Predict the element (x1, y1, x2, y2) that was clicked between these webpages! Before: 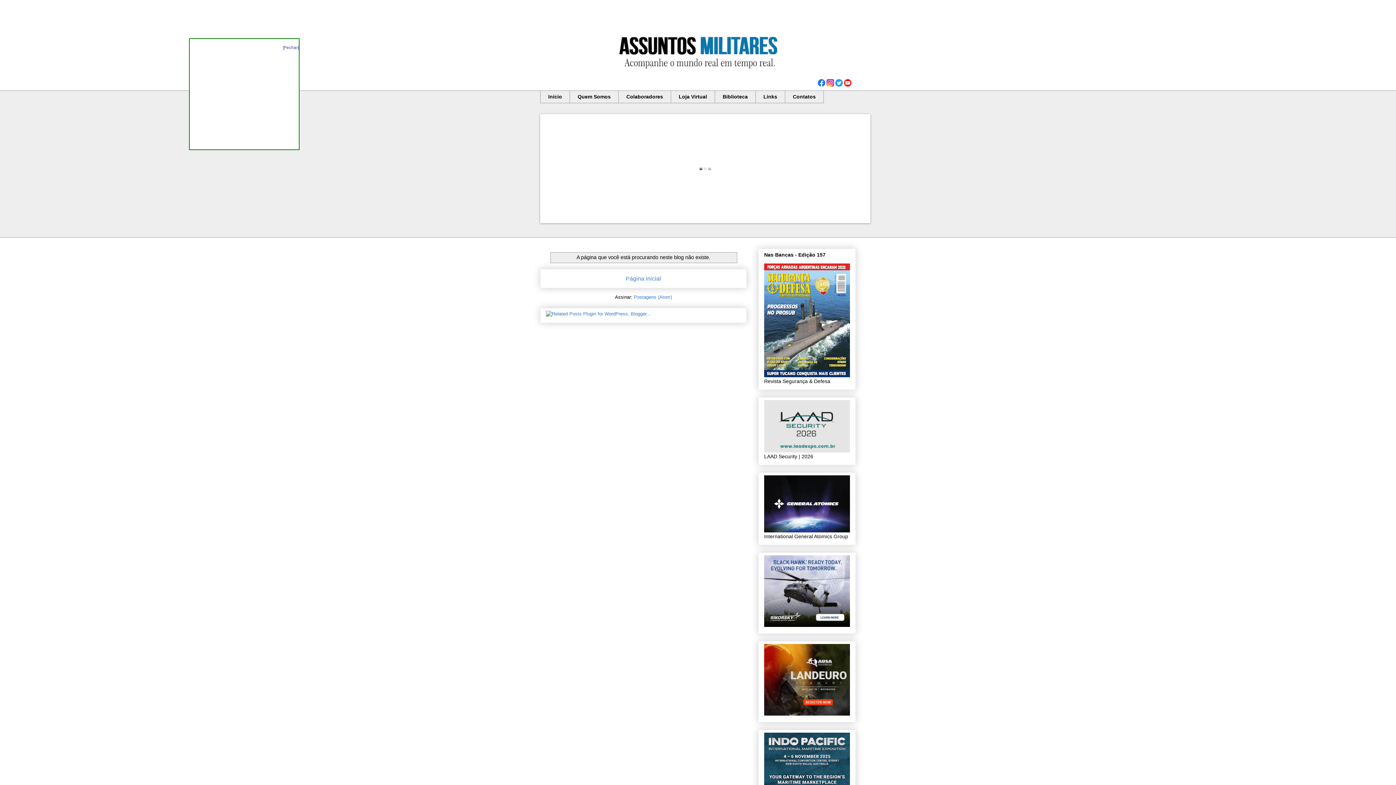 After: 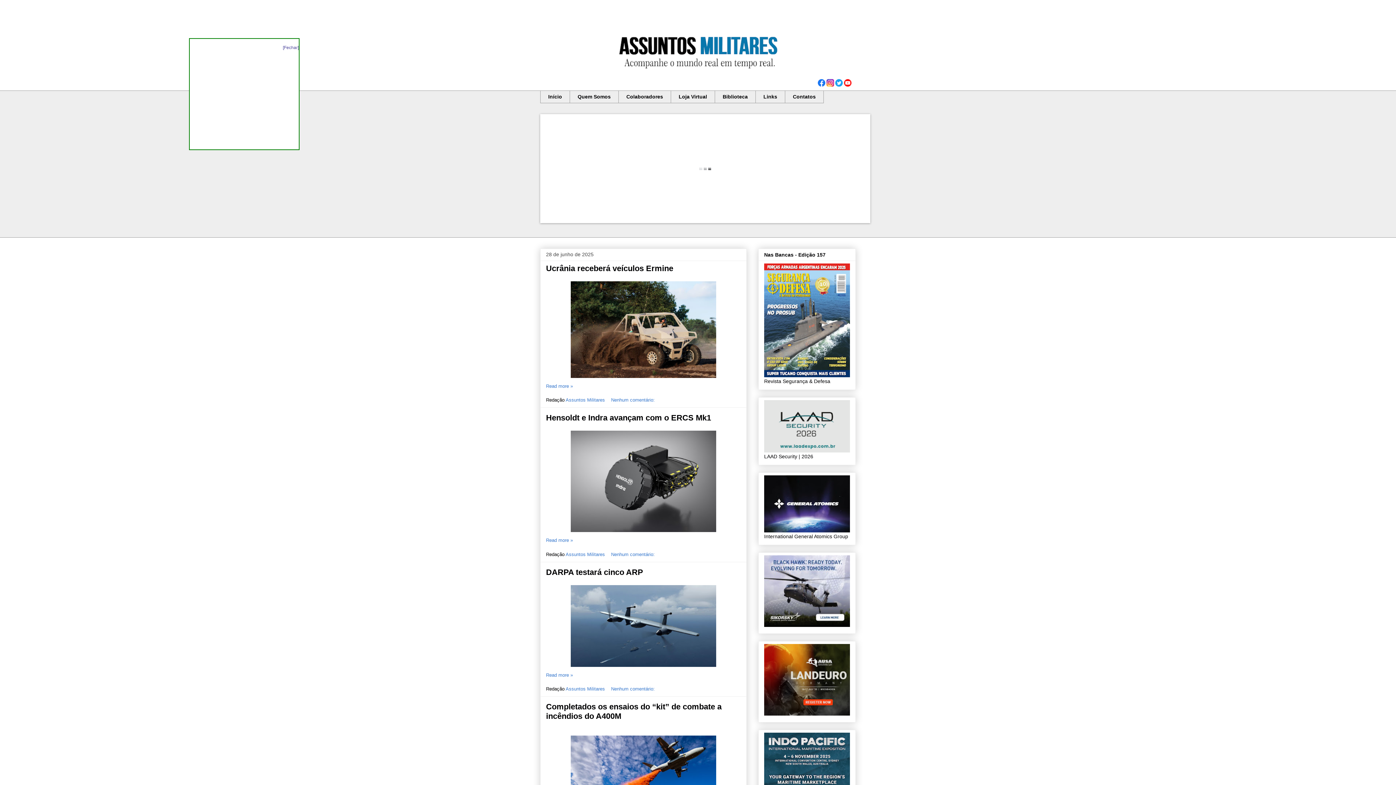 Action: label: Página inicial bbox: (626, 275, 661, 281)